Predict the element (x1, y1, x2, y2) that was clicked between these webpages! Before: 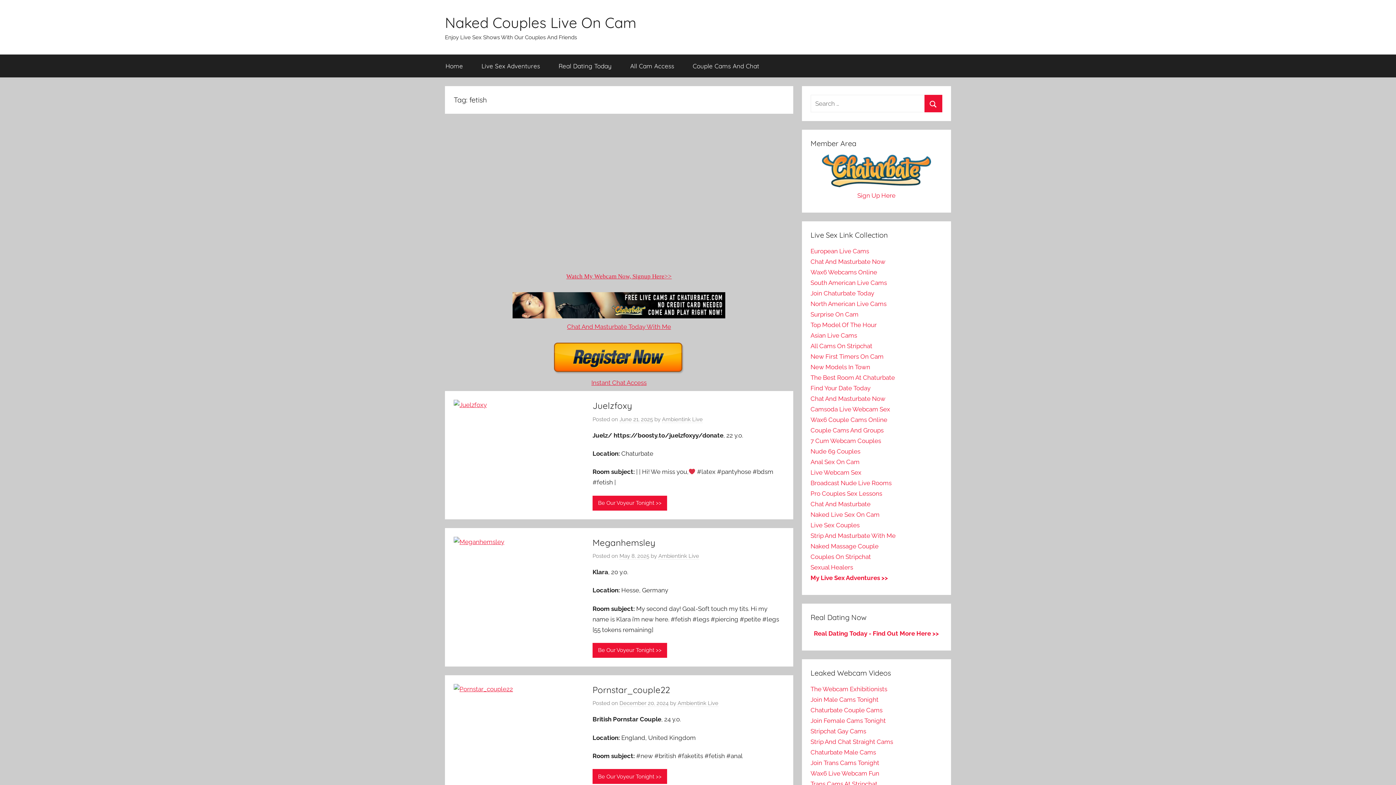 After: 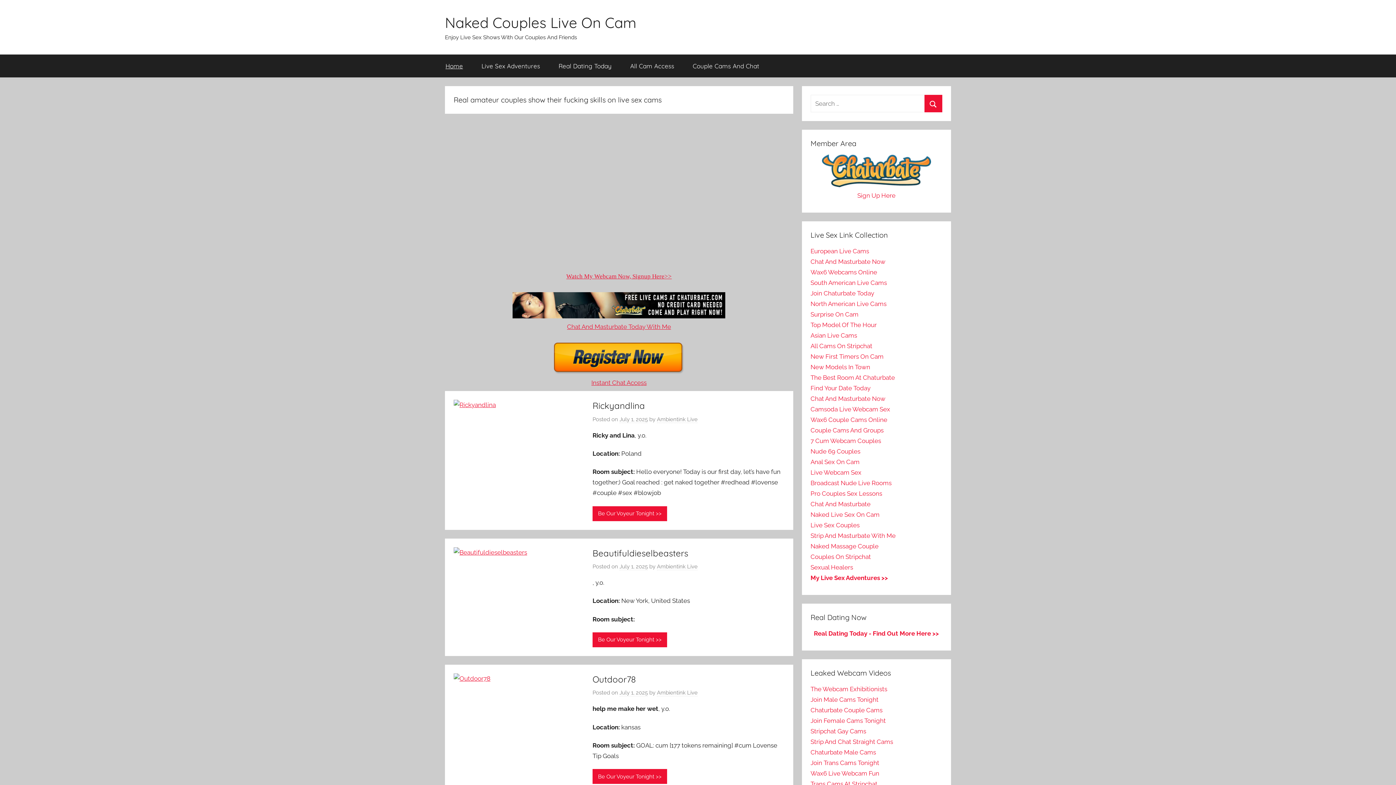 Action: label: Home bbox: (436, 54, 472, 77)